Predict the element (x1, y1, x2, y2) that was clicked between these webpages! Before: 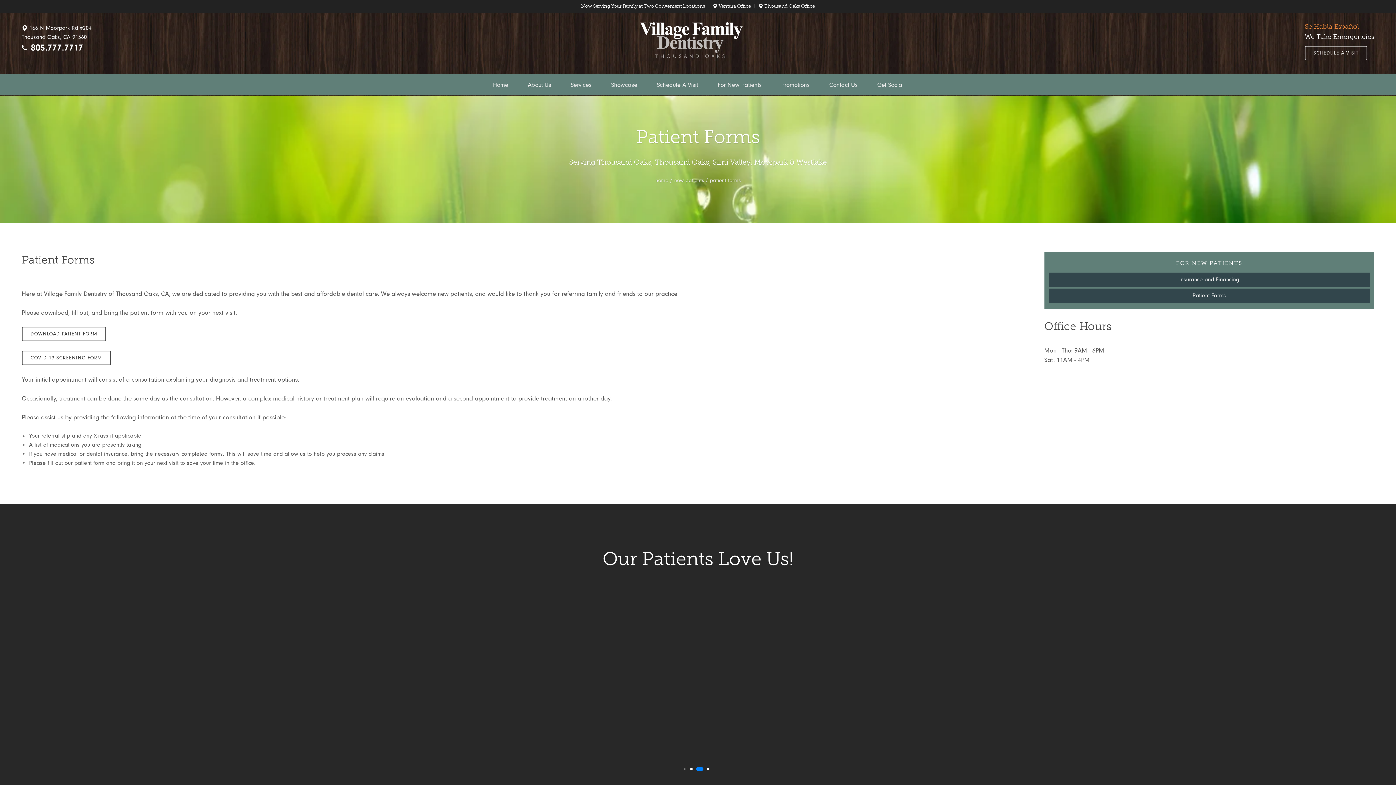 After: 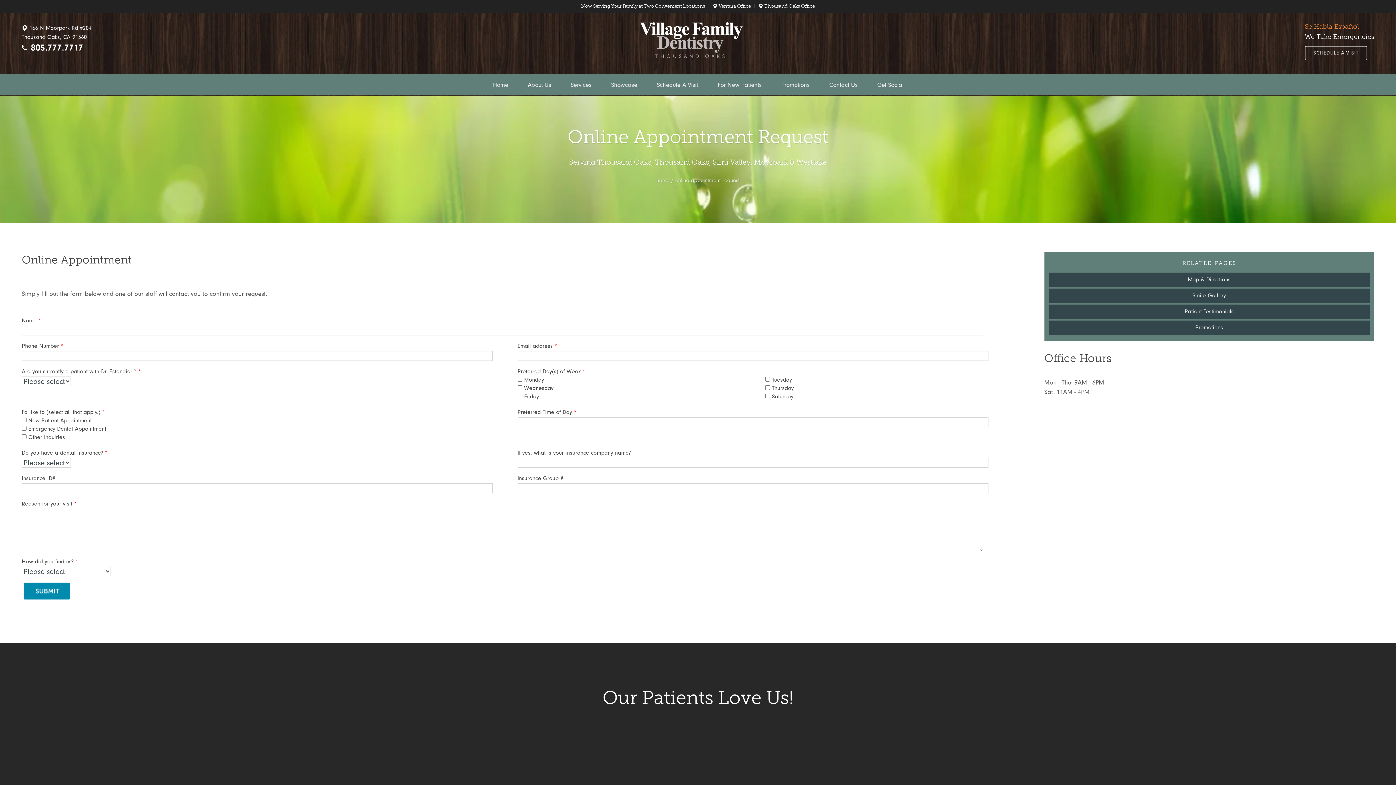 Action: label: SCHEDULE A VISIT bbox: (1305, 45, 1367, 60)